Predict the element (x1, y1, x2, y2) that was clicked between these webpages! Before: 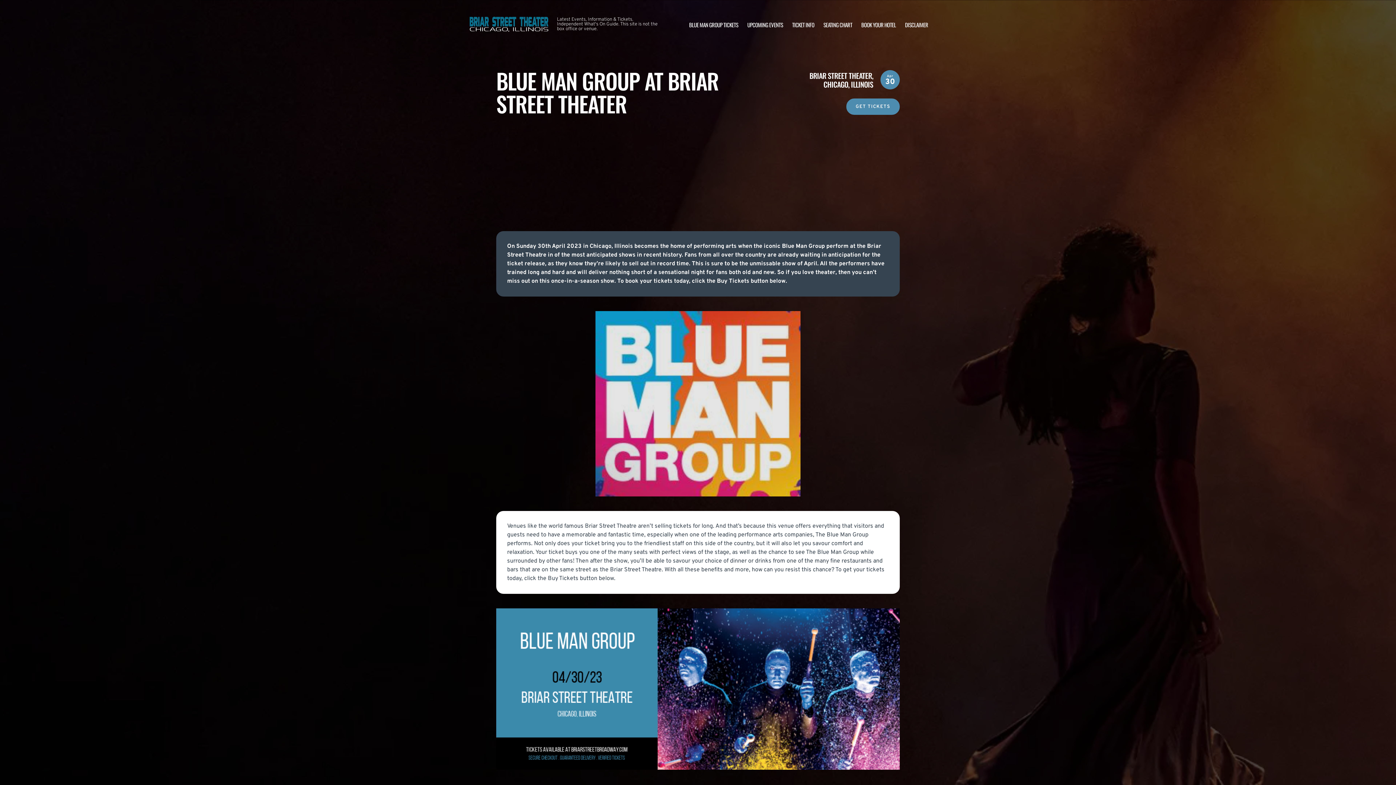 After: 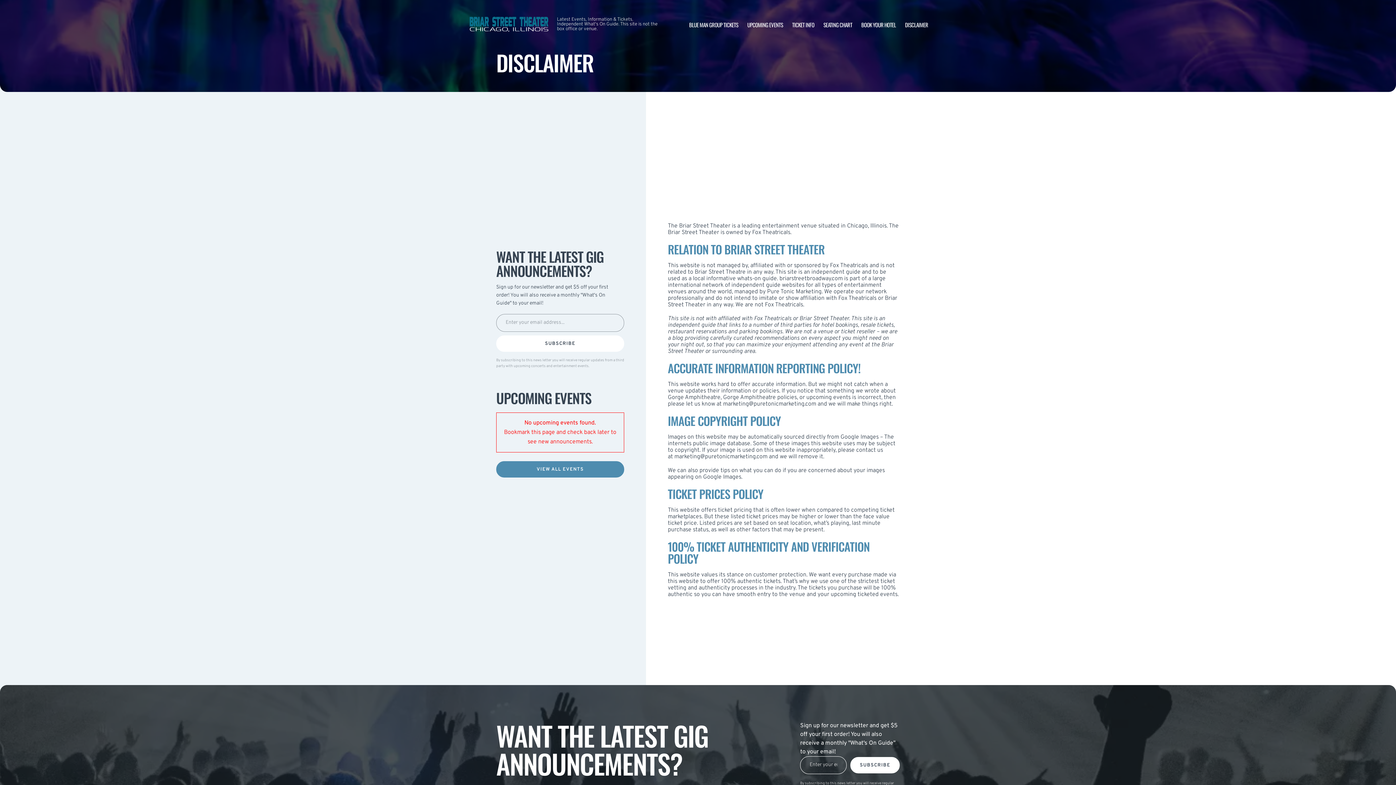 Action: label: DISCLAIMER bbox: (905, 20, 928, 28)